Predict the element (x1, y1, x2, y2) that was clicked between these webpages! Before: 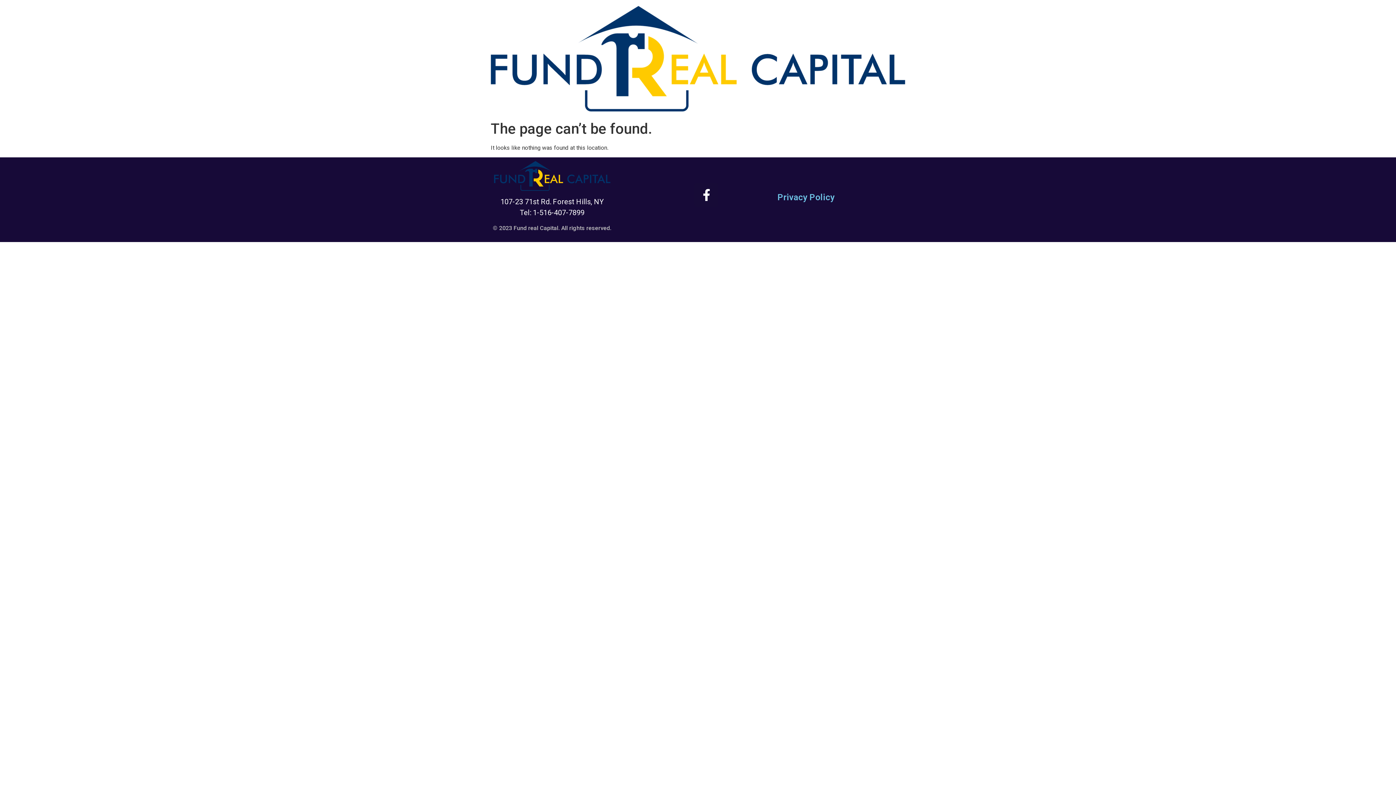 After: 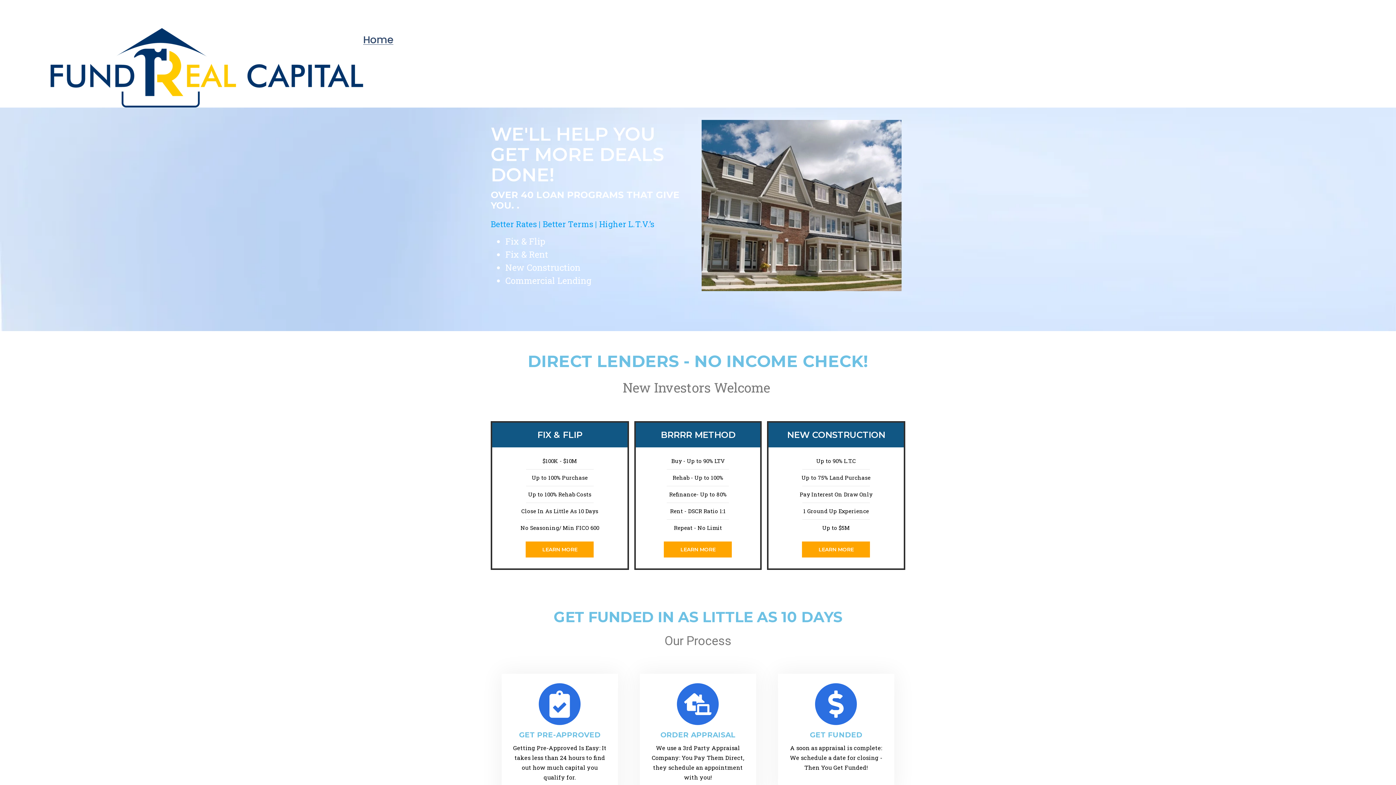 Action: bbox: (490, 5, 905, 111)